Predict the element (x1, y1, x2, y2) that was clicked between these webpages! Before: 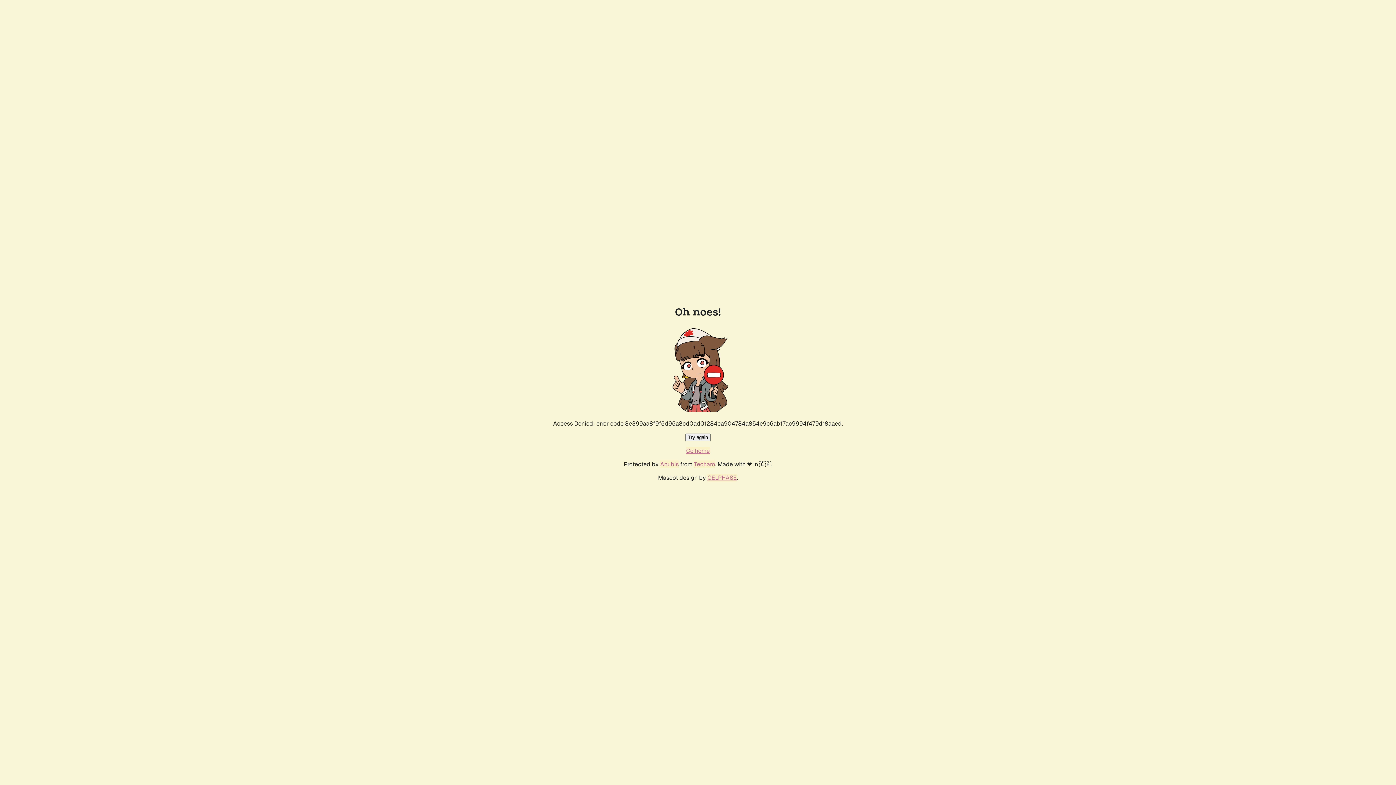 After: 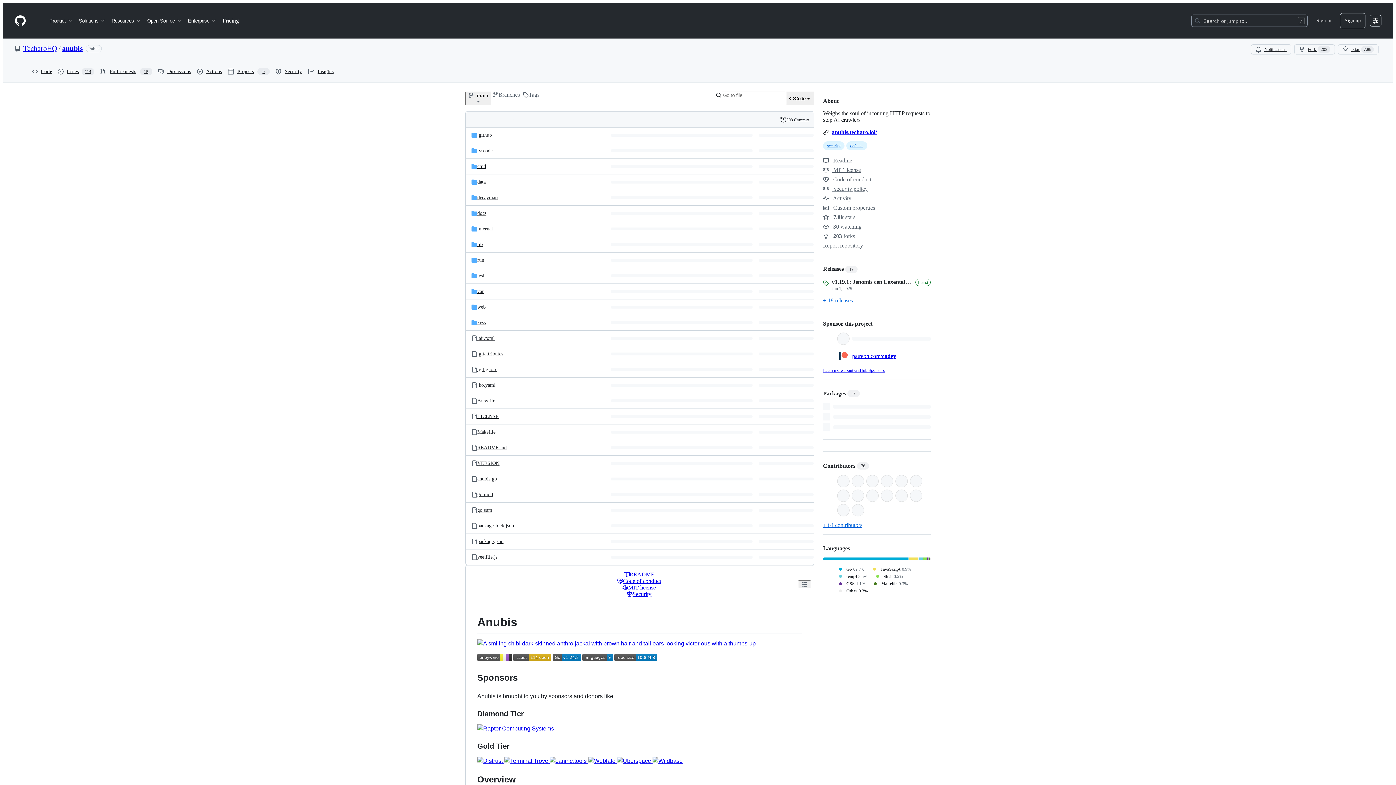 Action: label: Anubis bbox: (660, 460, 678, 468)